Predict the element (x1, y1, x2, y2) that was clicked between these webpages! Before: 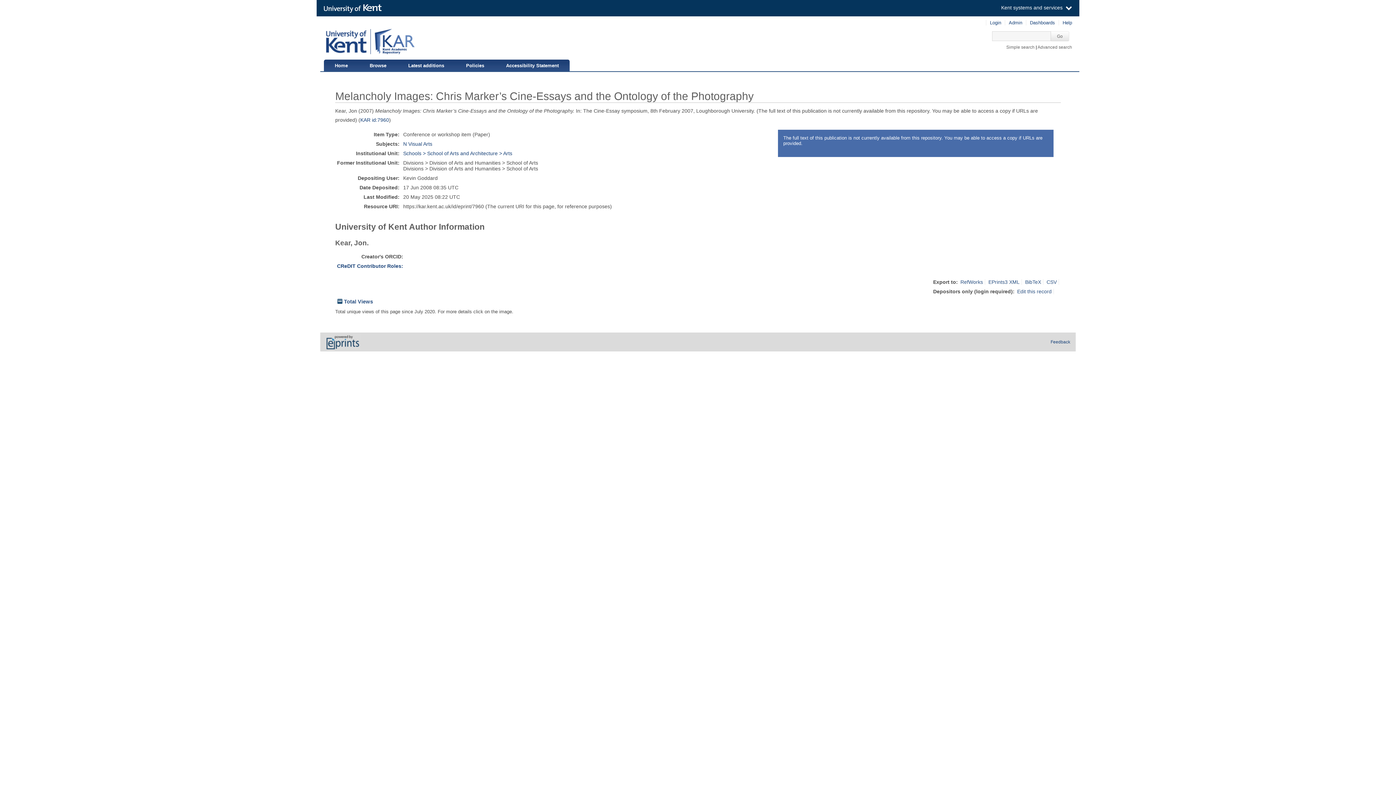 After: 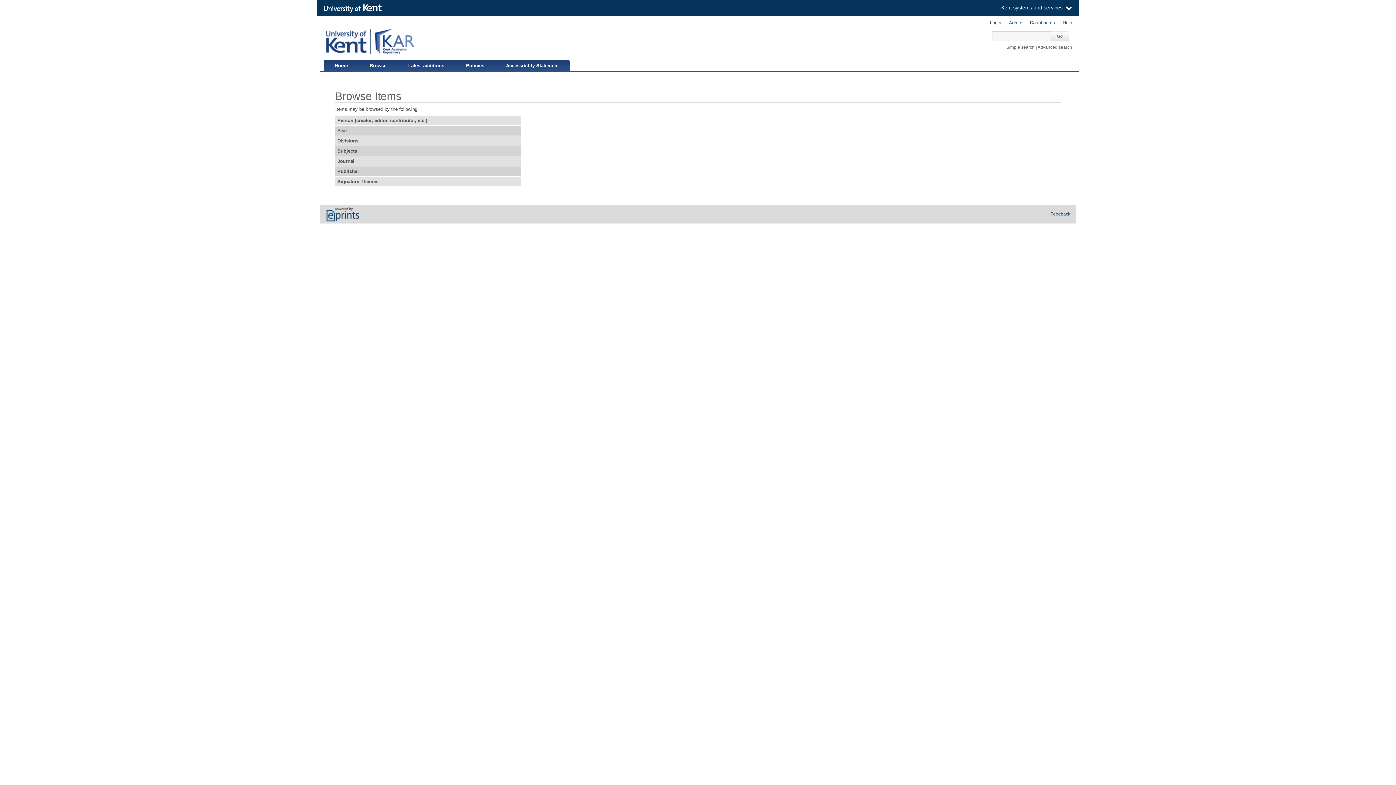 Action: label: Browse bbox: (358, 59, 397, 70)